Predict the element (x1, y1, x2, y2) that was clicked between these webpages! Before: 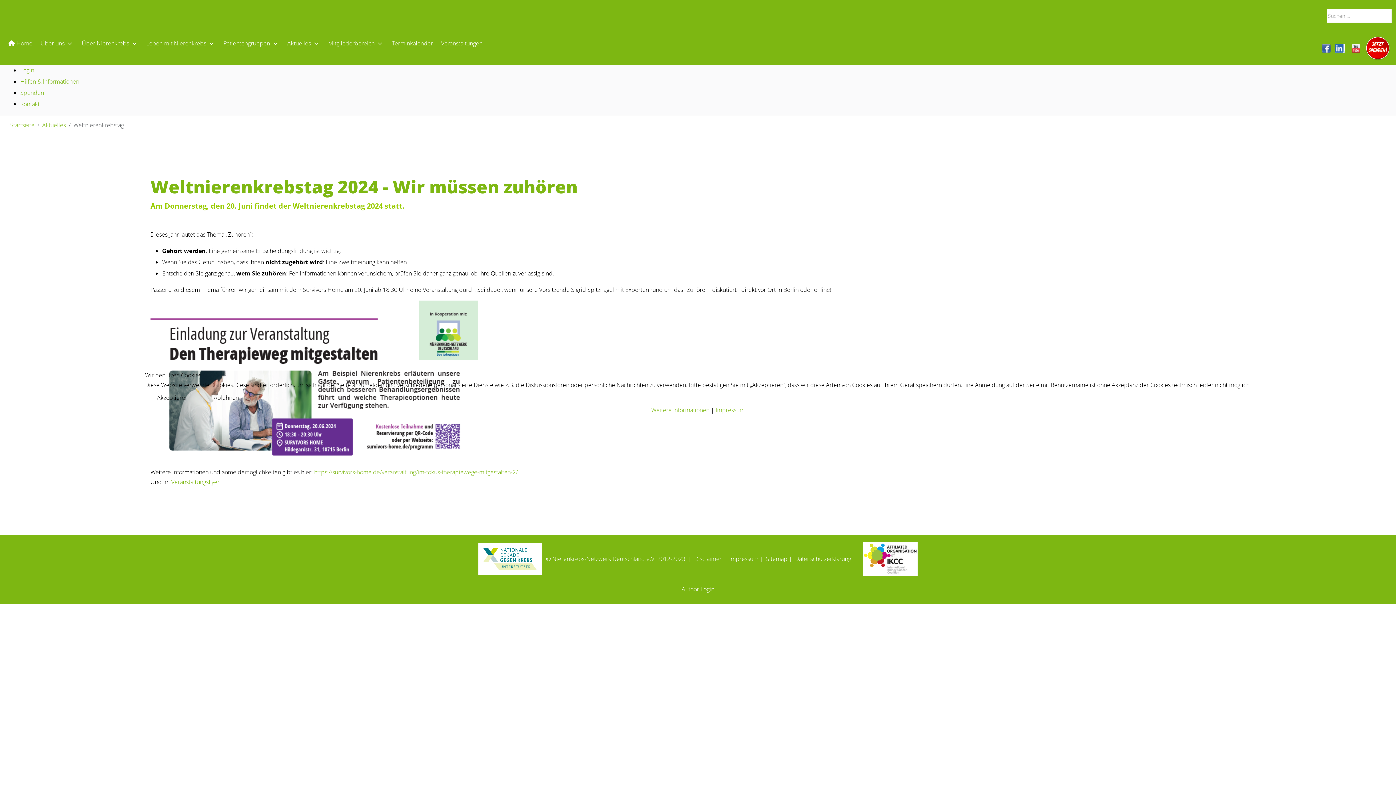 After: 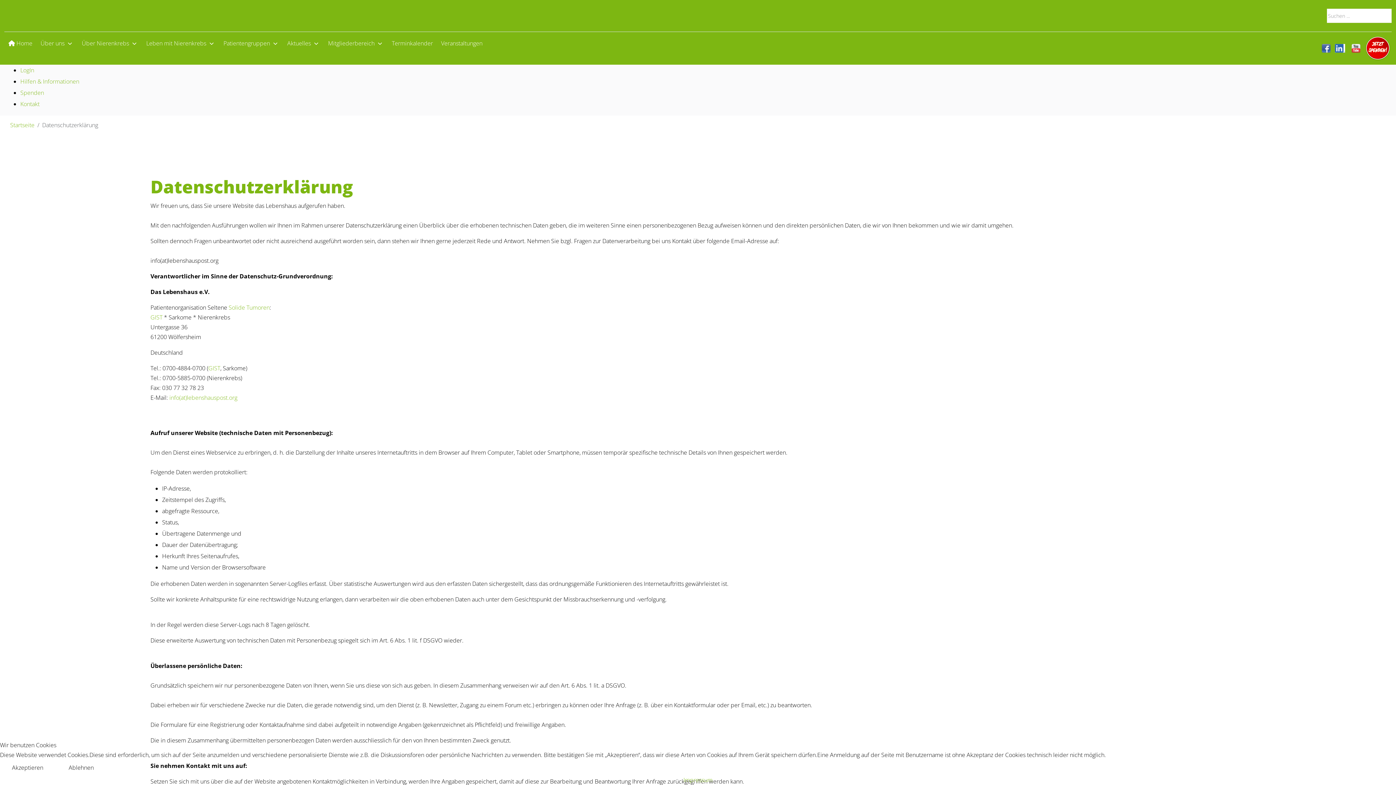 Action: bbox: (651, 406, 709, 414) label: Weitere Informationen